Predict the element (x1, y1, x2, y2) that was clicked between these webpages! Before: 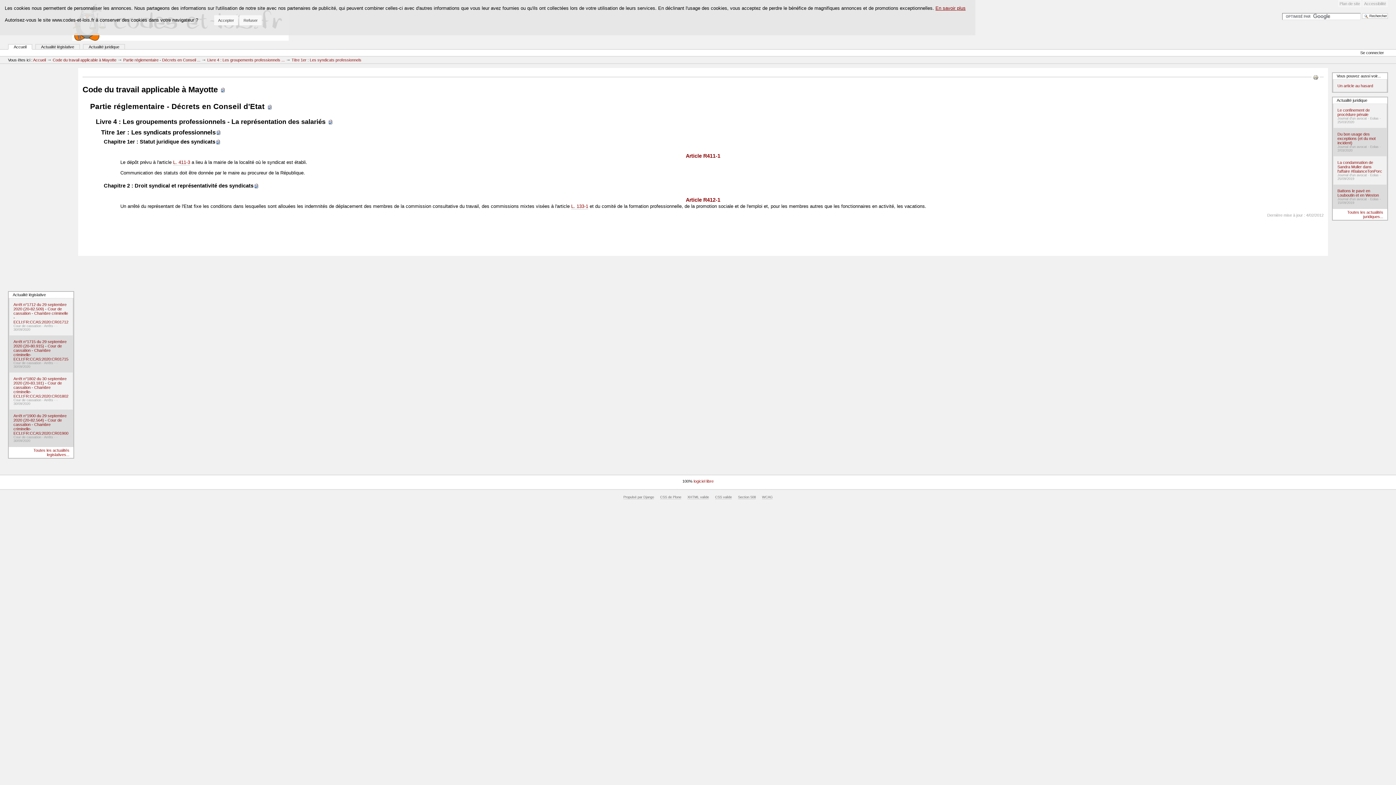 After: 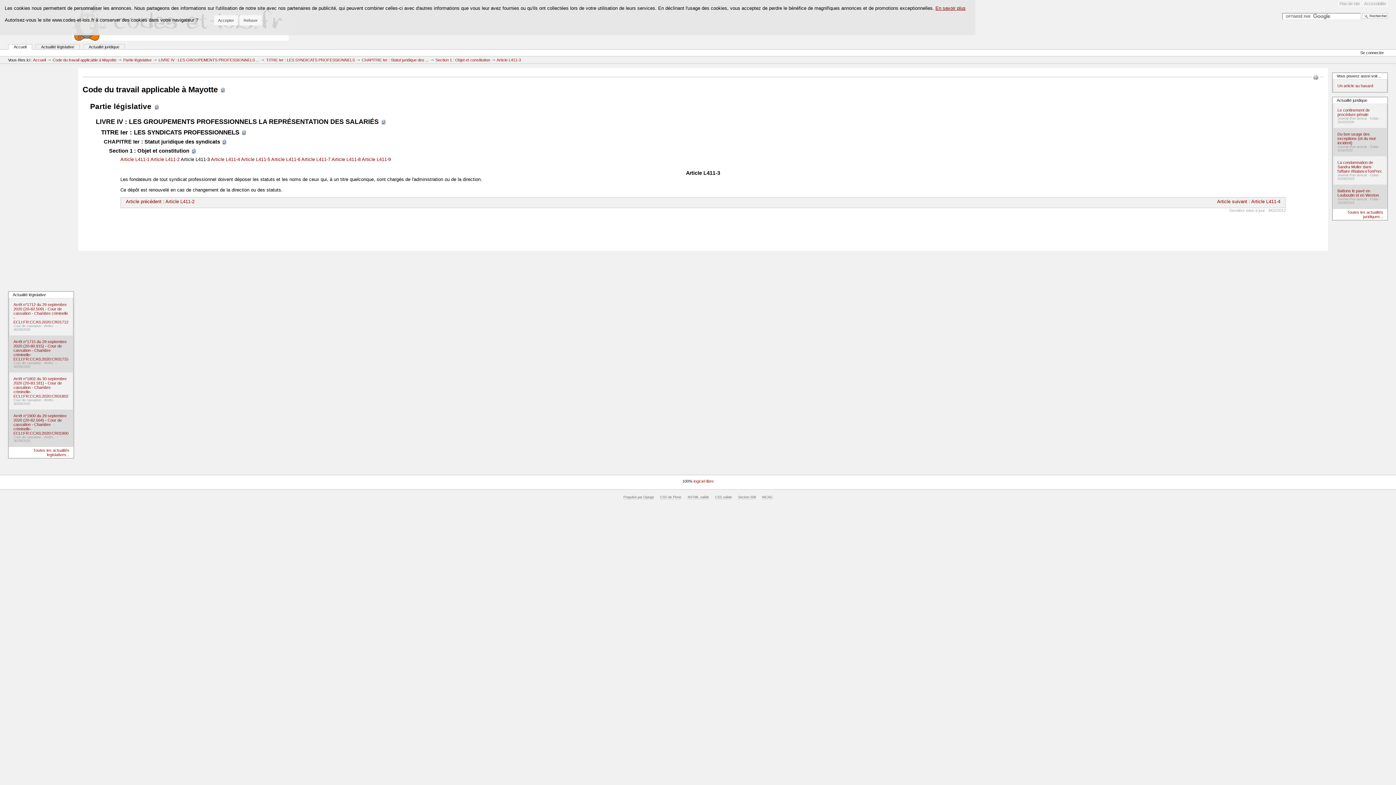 Action: label: L. 411-3 bbox: (173, 159, 190, 165)